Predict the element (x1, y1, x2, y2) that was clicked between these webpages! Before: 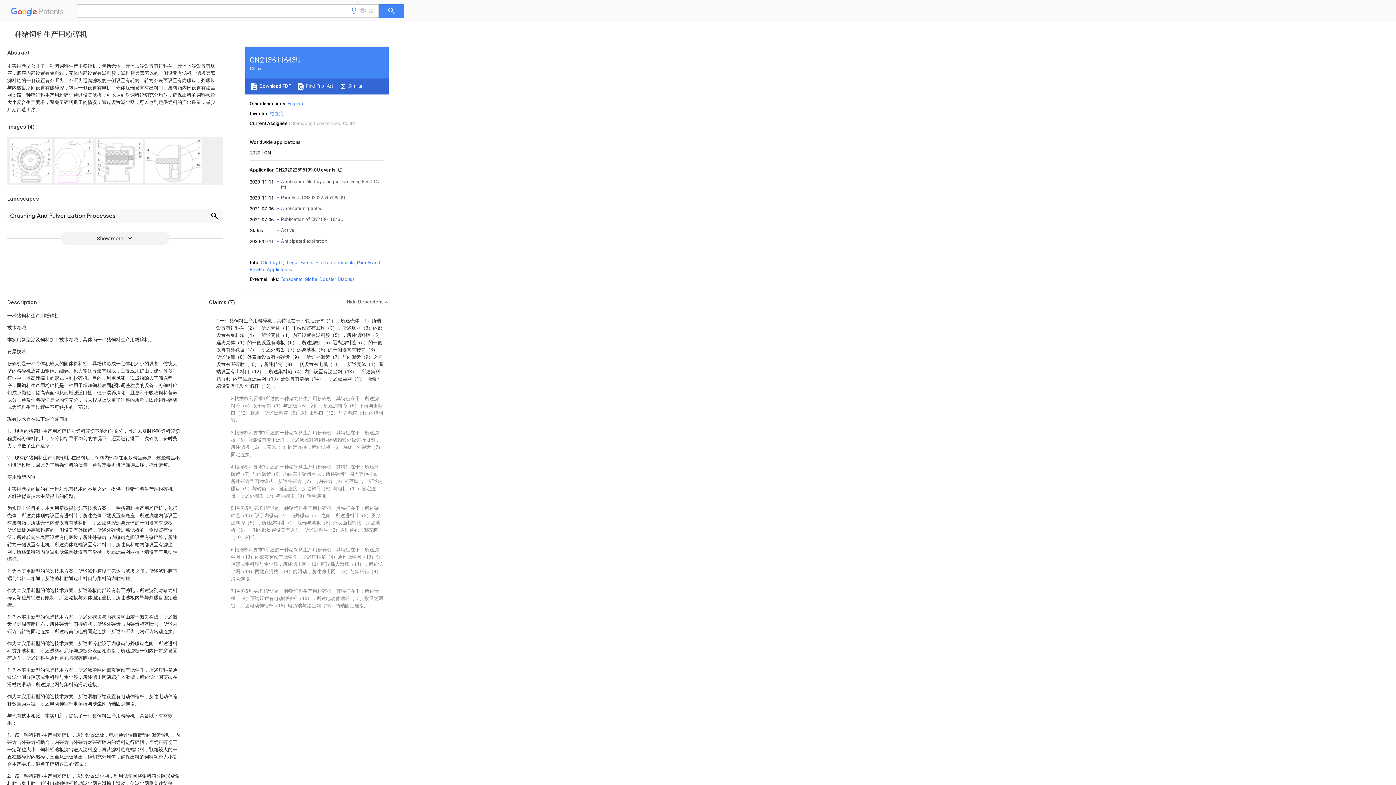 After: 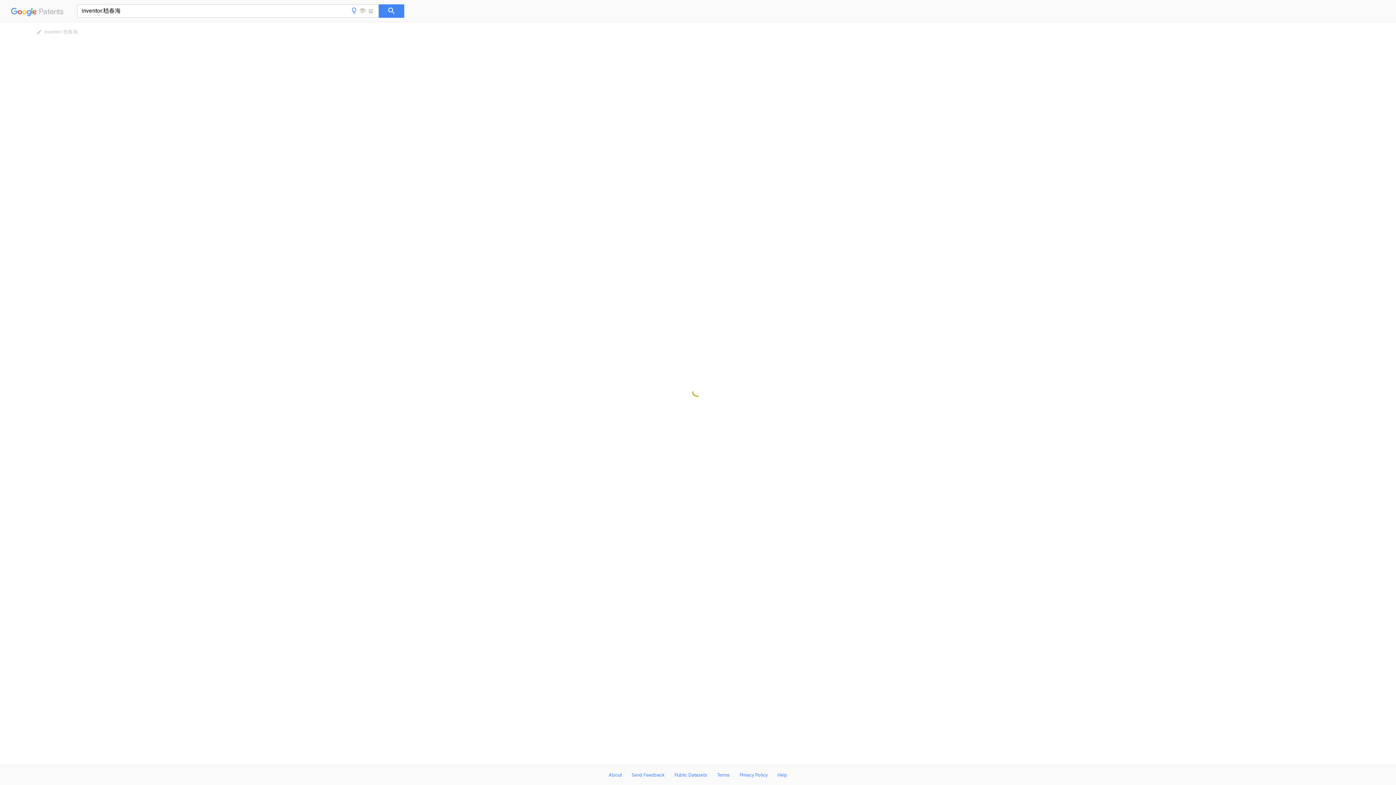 Action: label: 嵇春海 bbox: (269, 110, 284, 116)